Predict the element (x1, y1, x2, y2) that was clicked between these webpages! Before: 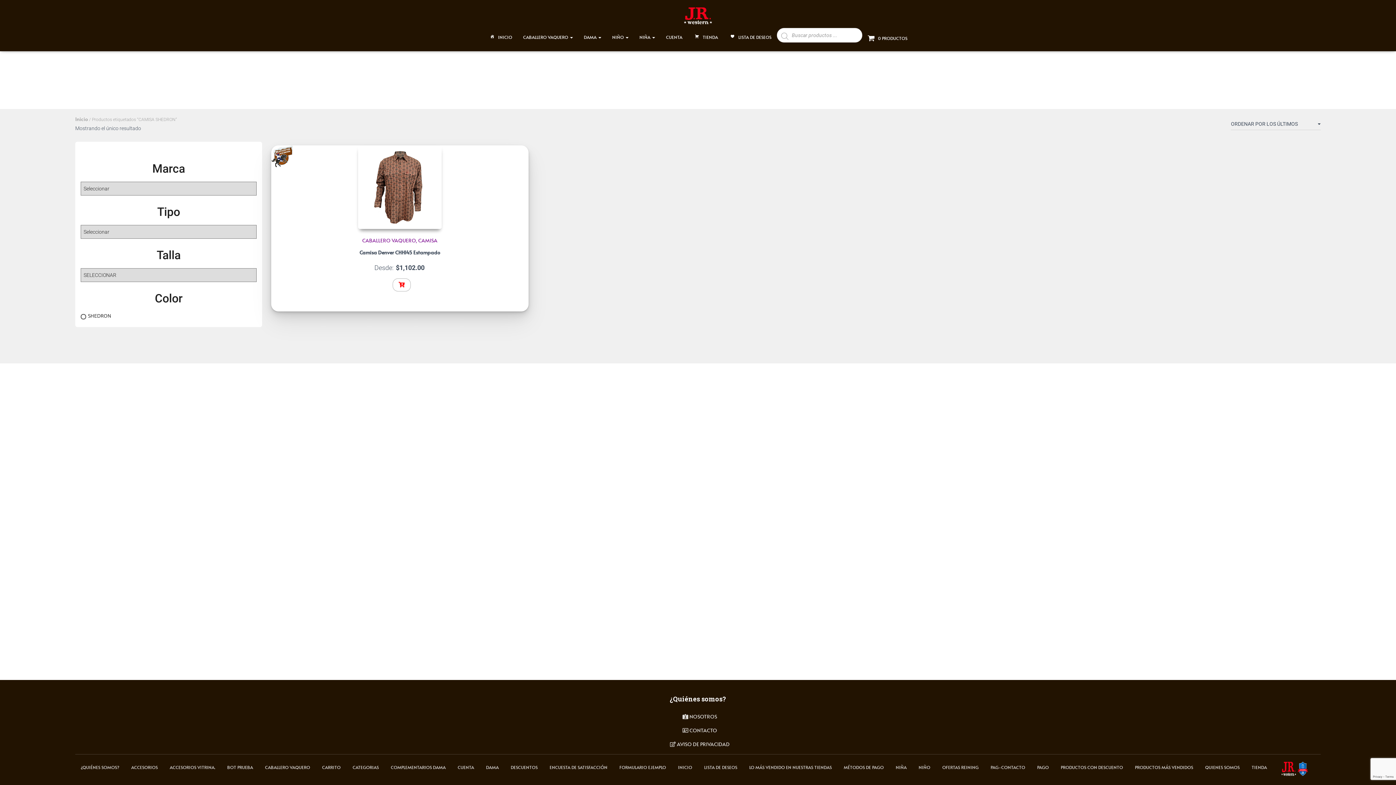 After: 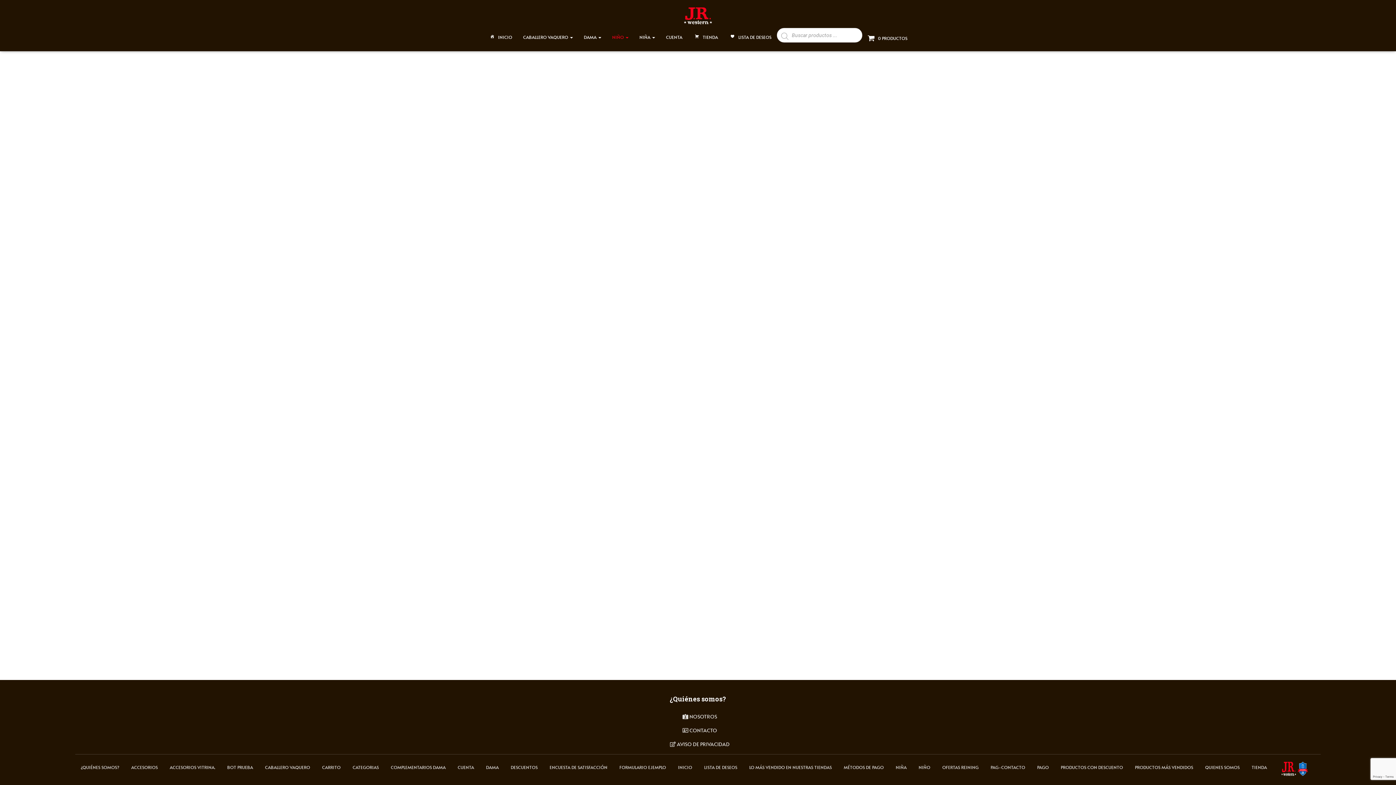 Action: bbox: (606, 27, 634, 46) label: NIÑO 